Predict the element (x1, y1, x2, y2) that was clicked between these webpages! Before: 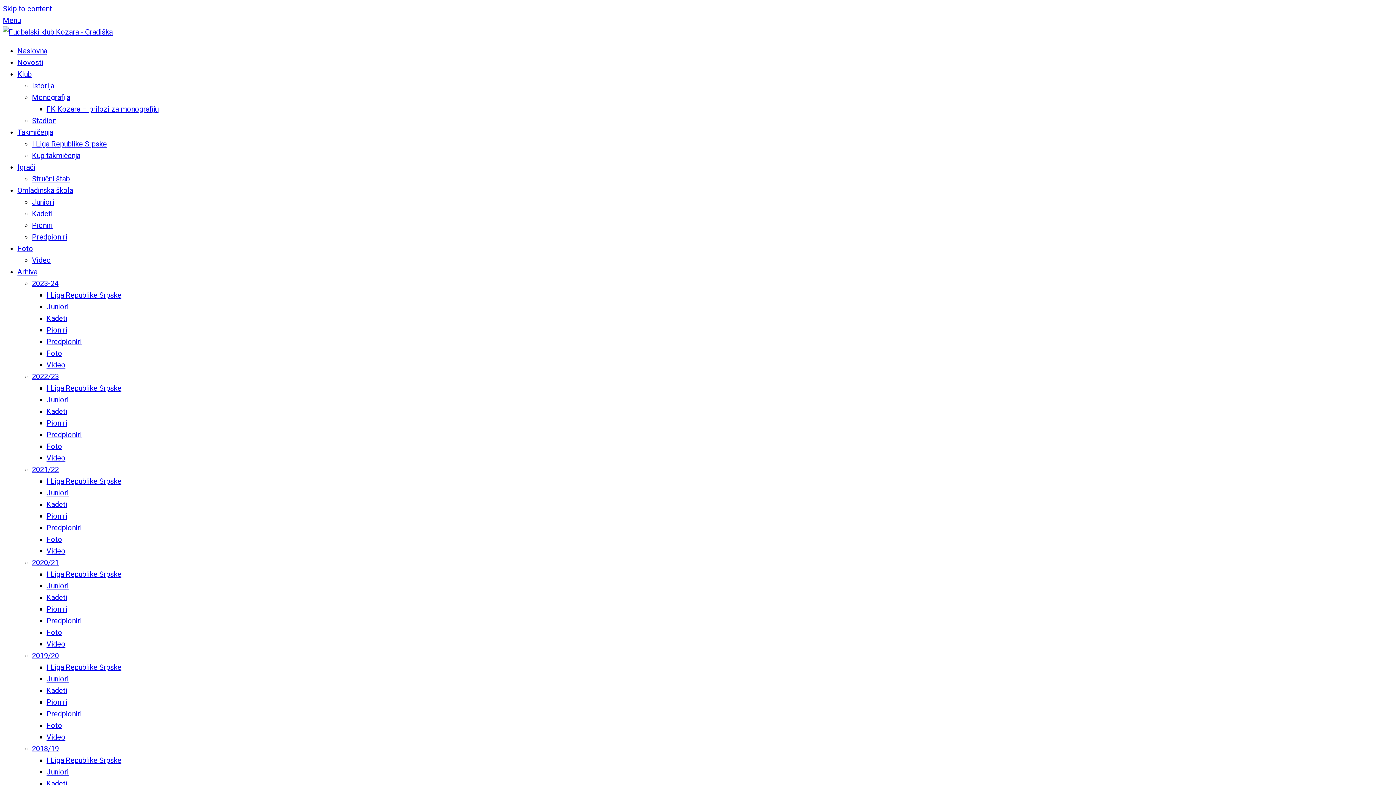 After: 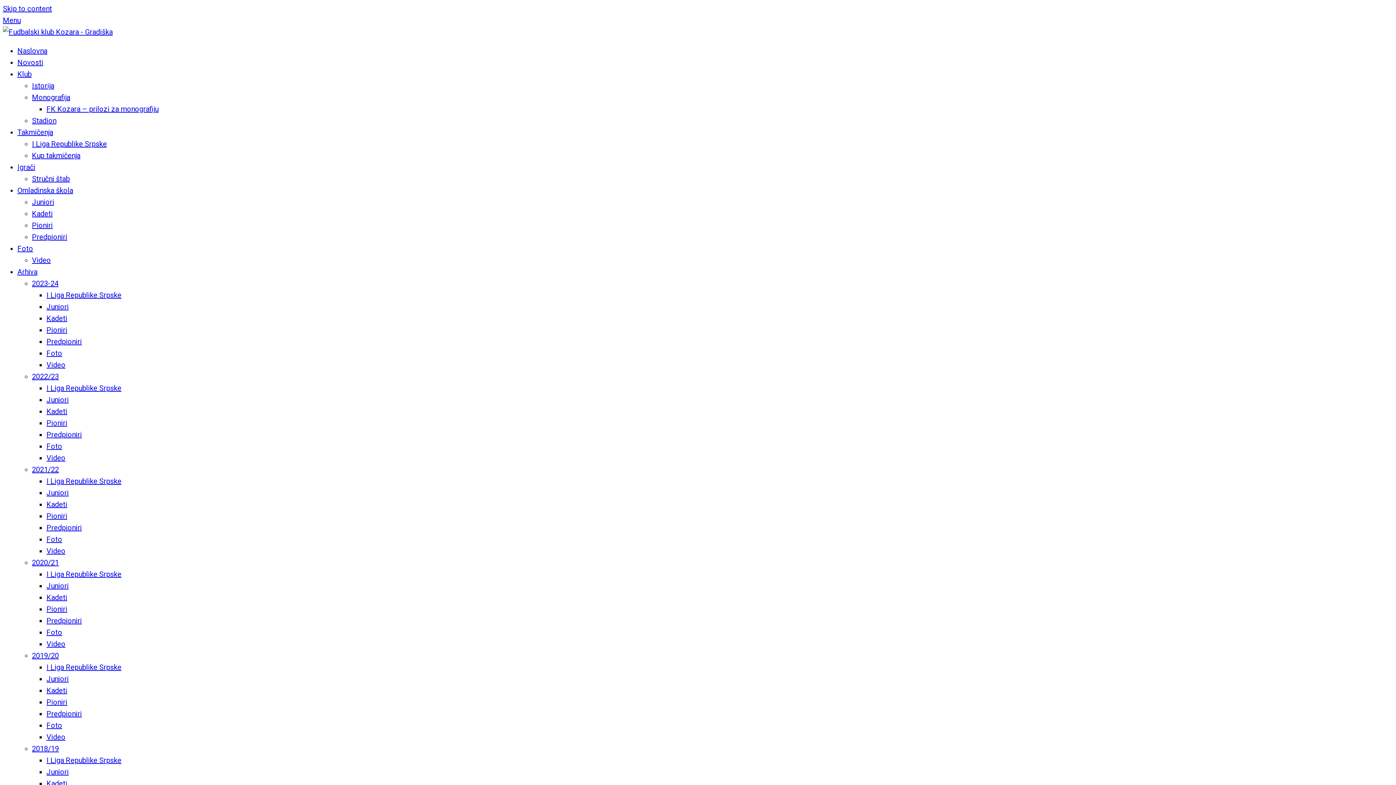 Action: bbox: (32, 197, 54, 206) label: Juniori